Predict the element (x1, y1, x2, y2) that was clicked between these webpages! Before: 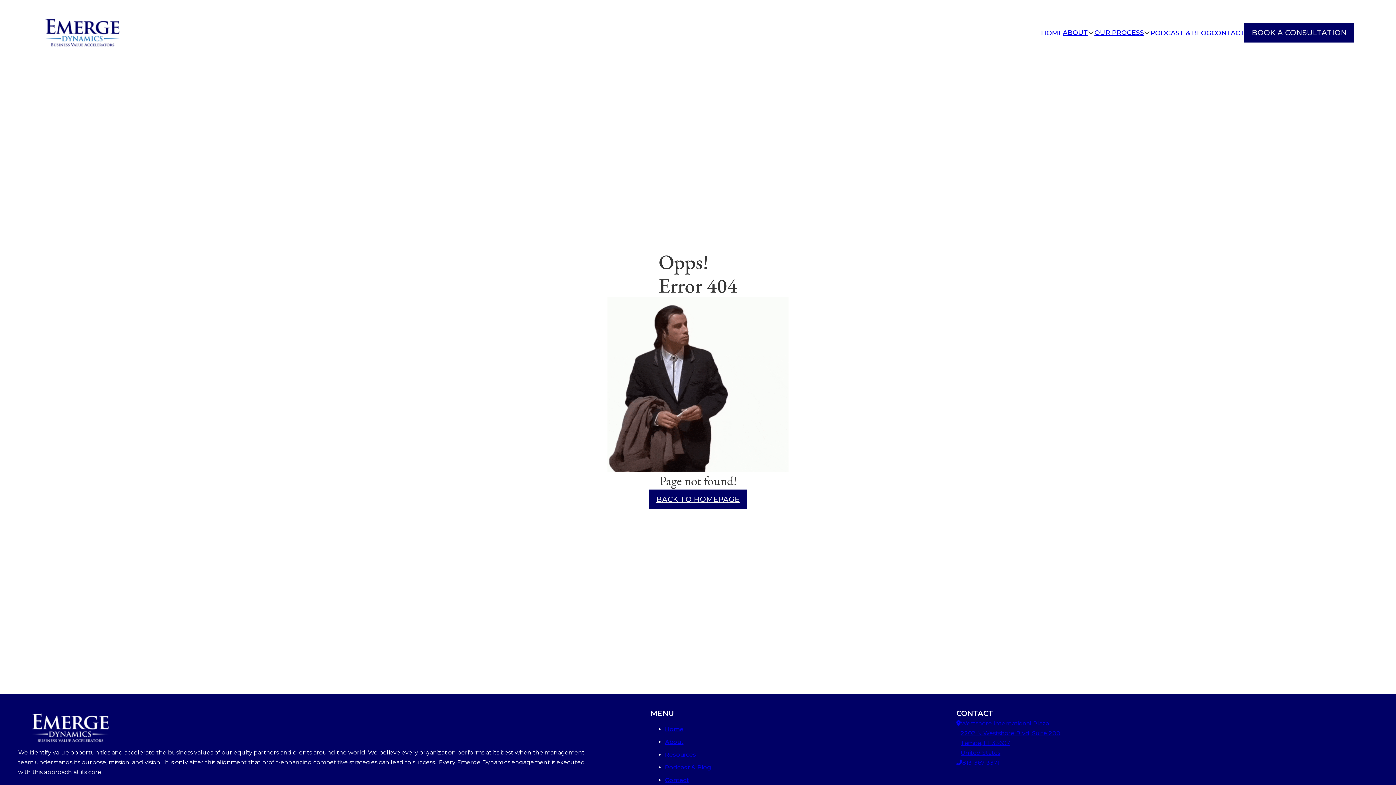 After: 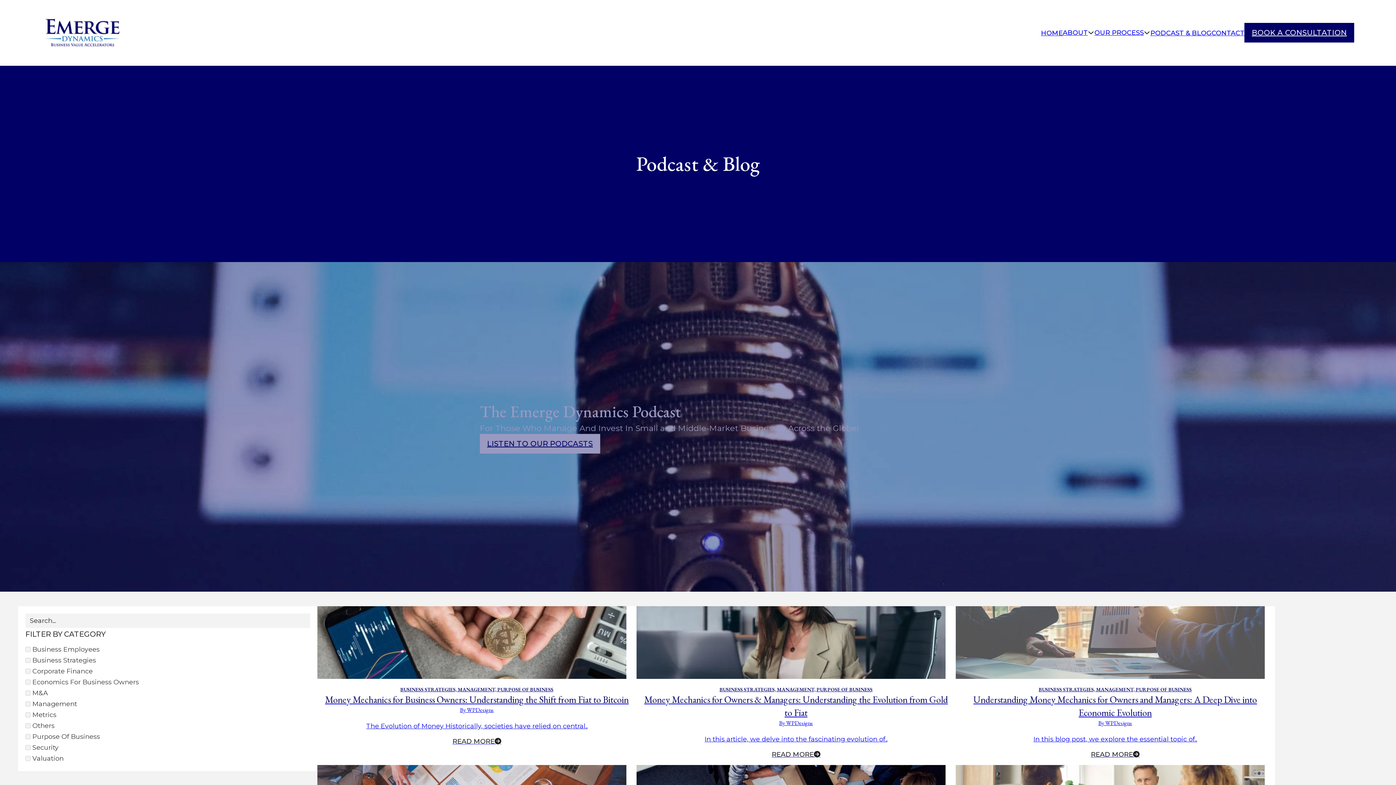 Action: label: PODCAST & BLOG bbox: (1150, 27, 1211, 38)